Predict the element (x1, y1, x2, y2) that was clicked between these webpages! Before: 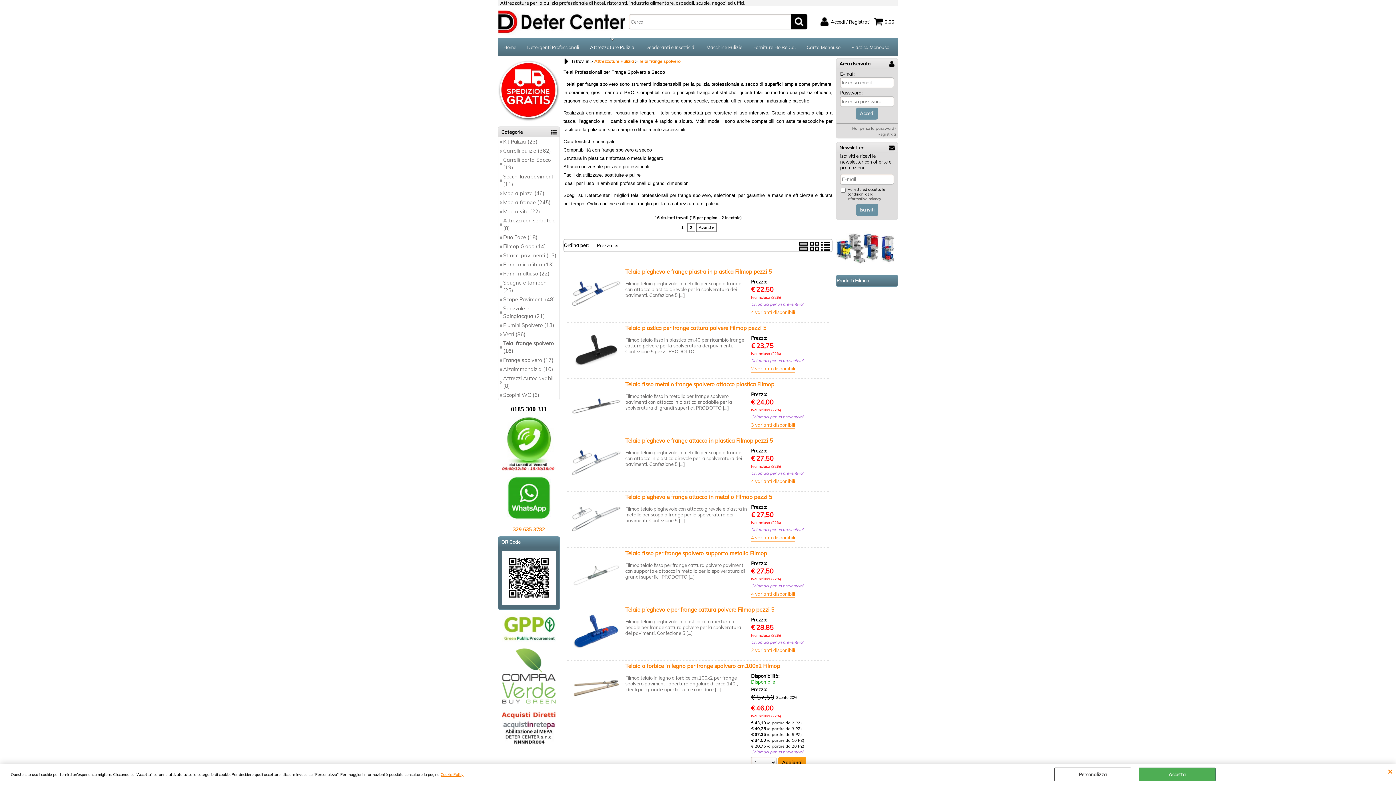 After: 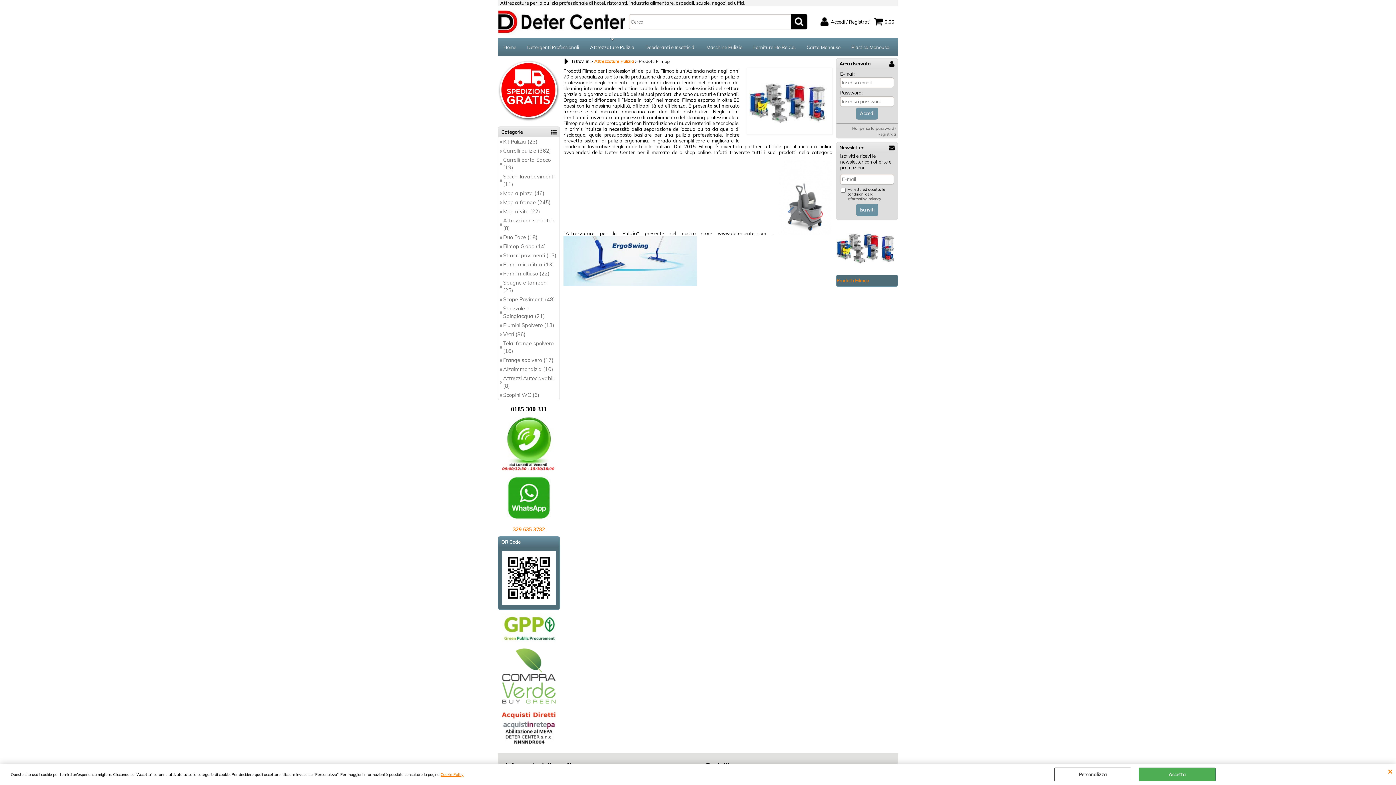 Action: bbox: (836, 275, 898, 287) label: Prodotti Filmop